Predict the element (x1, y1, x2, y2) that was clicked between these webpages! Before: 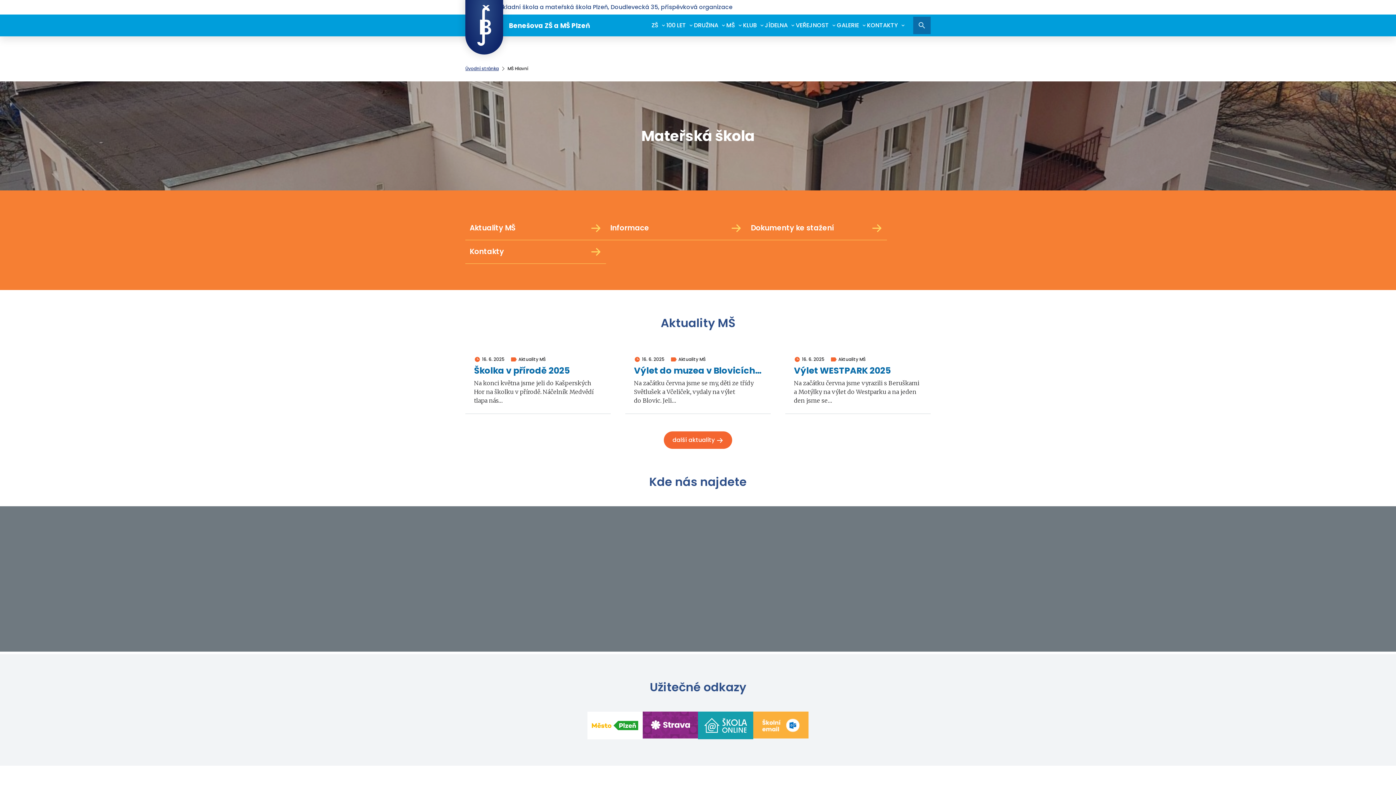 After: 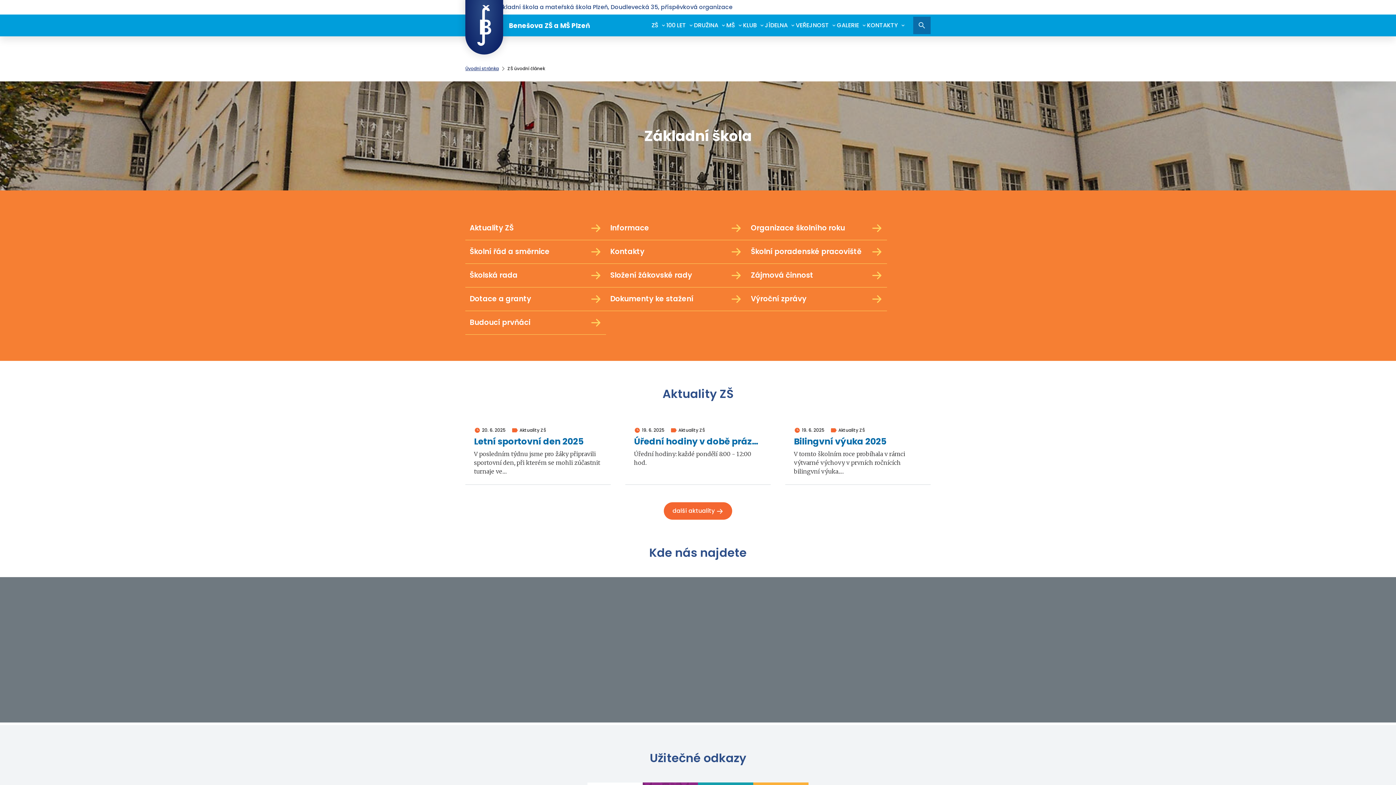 Action: label: ZŠ bbox: (651, 14, 666, 36)